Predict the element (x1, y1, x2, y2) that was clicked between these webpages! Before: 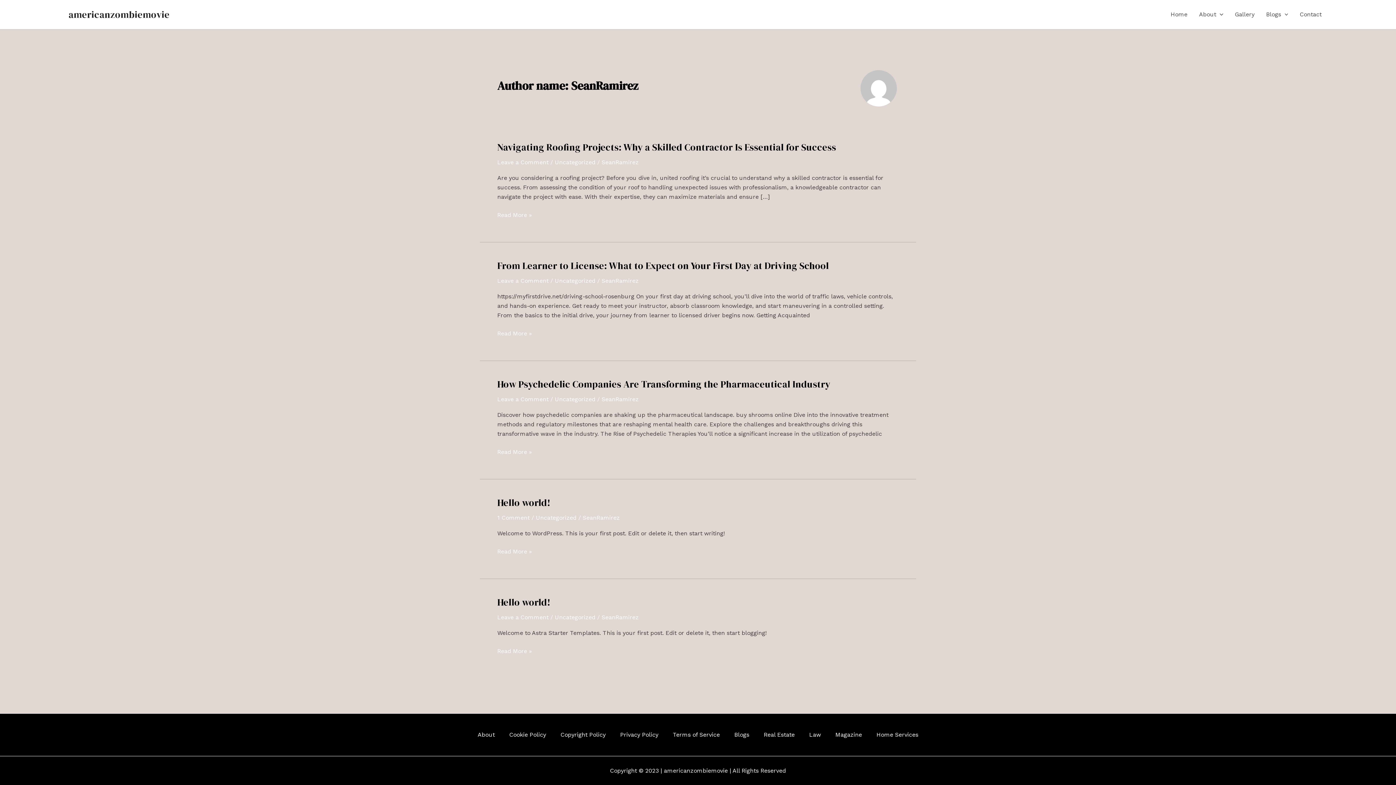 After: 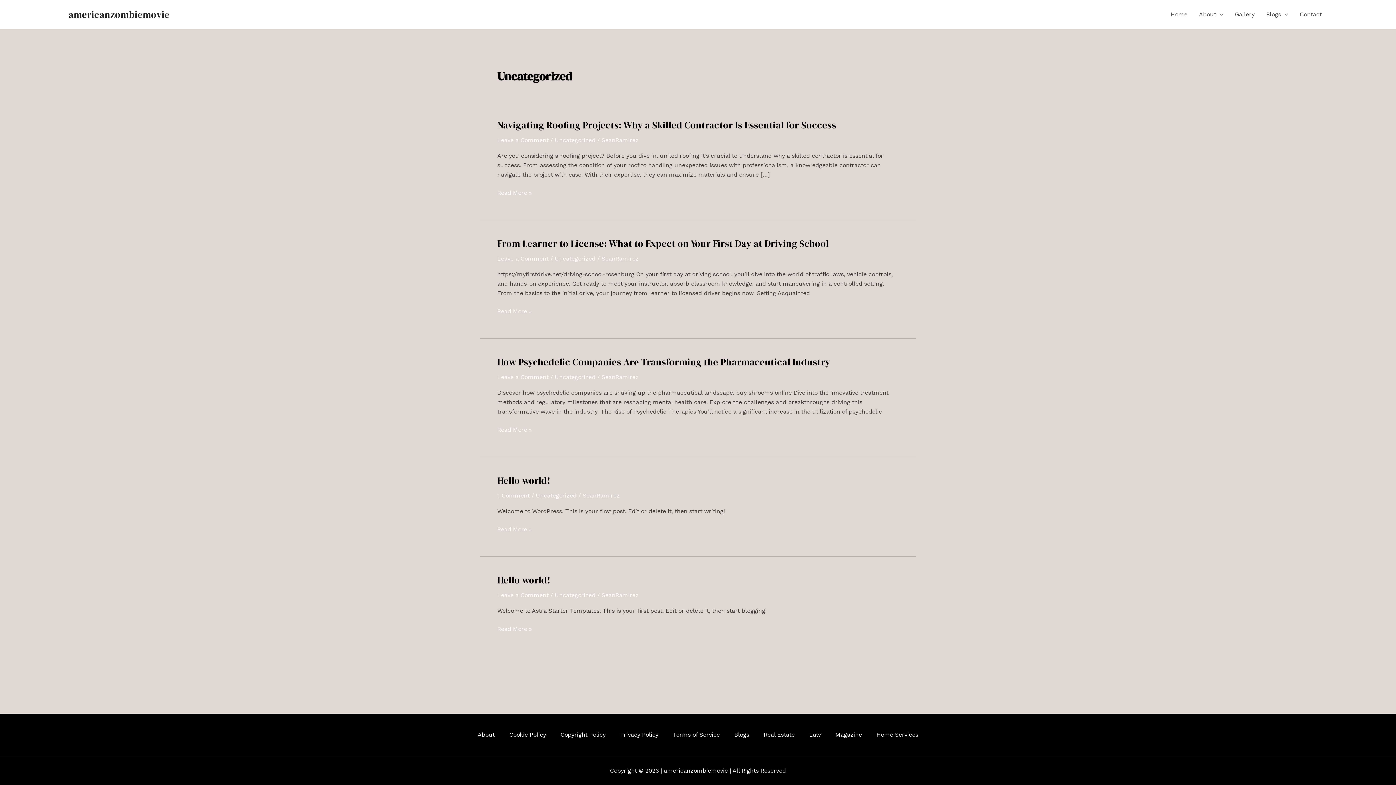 Action: label: Uncategorized bbox: (554, 158, 595, 165)